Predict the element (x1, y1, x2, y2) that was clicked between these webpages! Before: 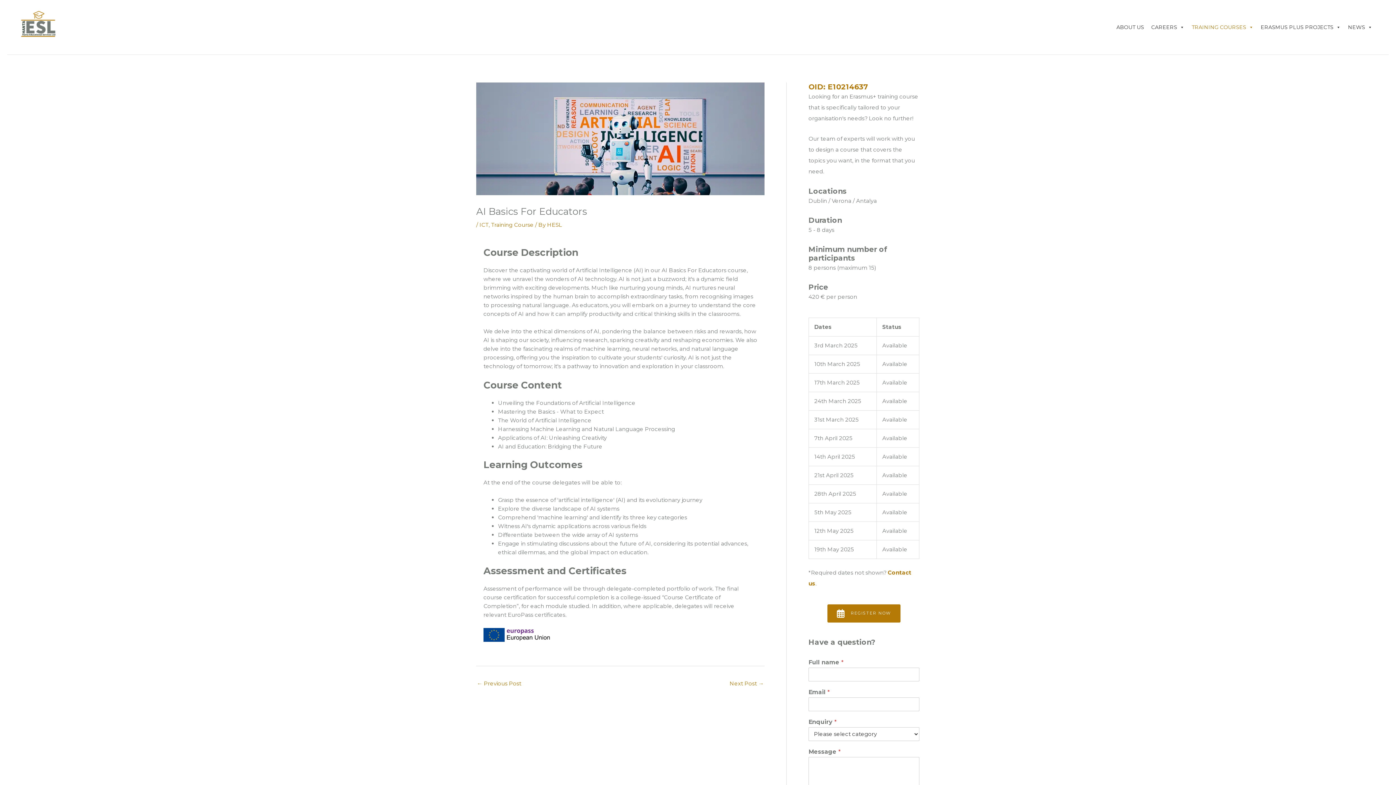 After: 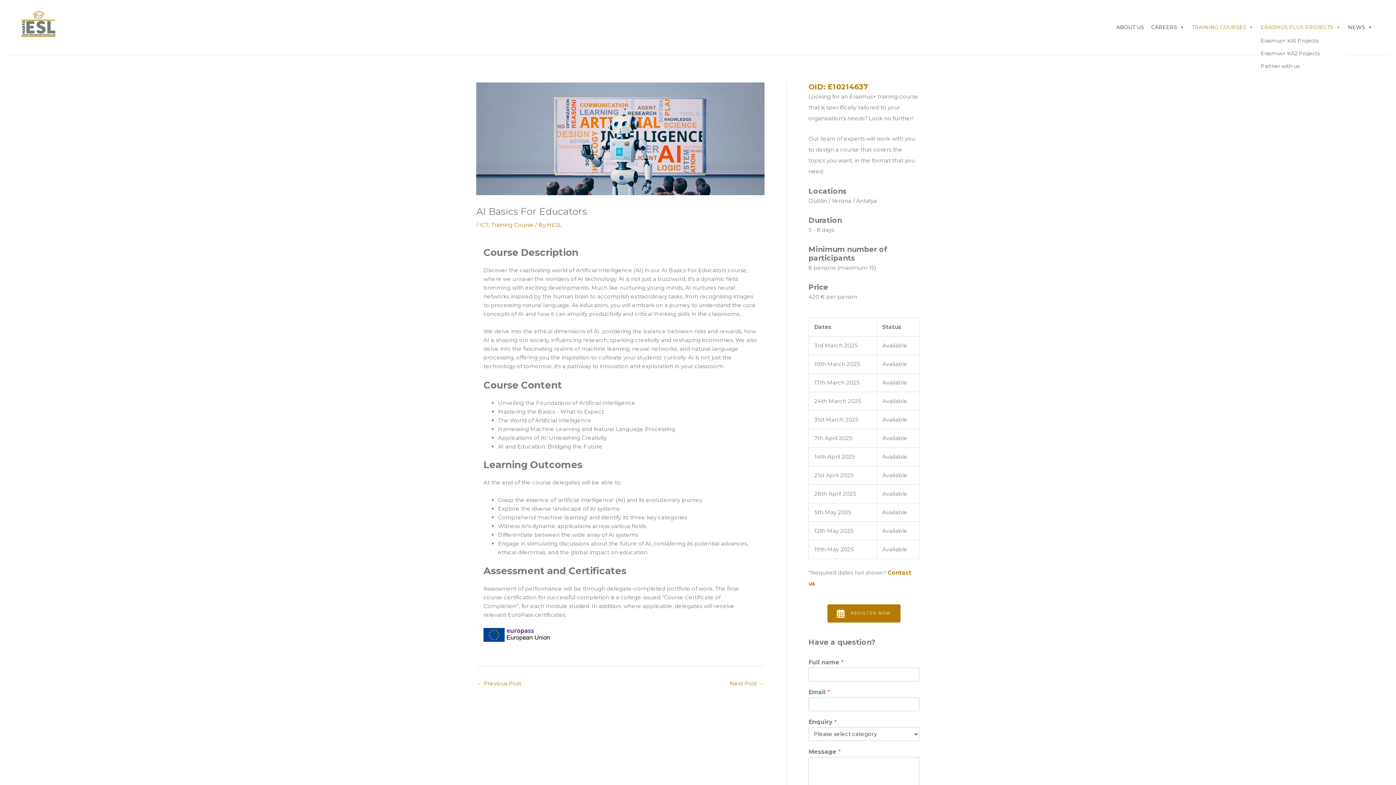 Action: label: ERASMUS PLUS PROJECTS bbox: (1257, 20, 1344, 34)